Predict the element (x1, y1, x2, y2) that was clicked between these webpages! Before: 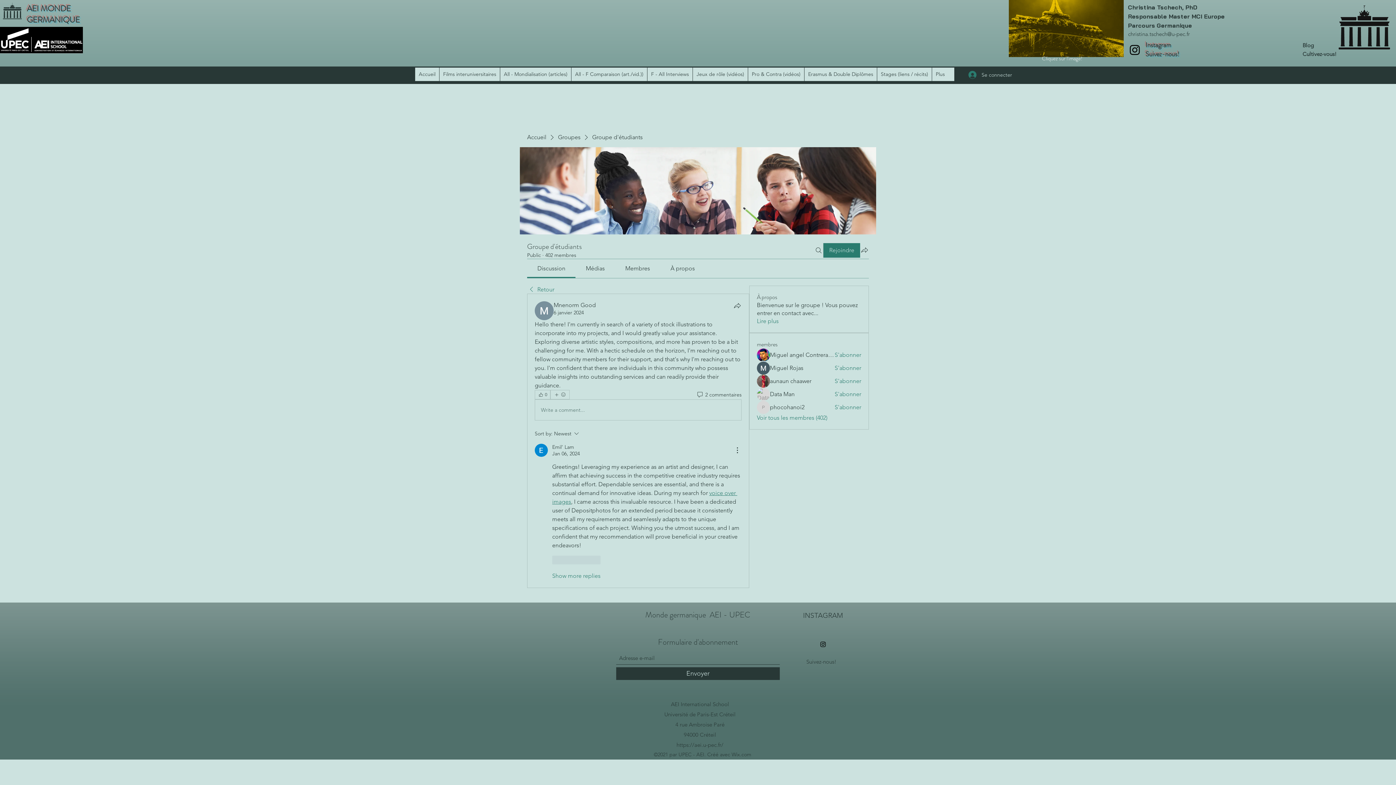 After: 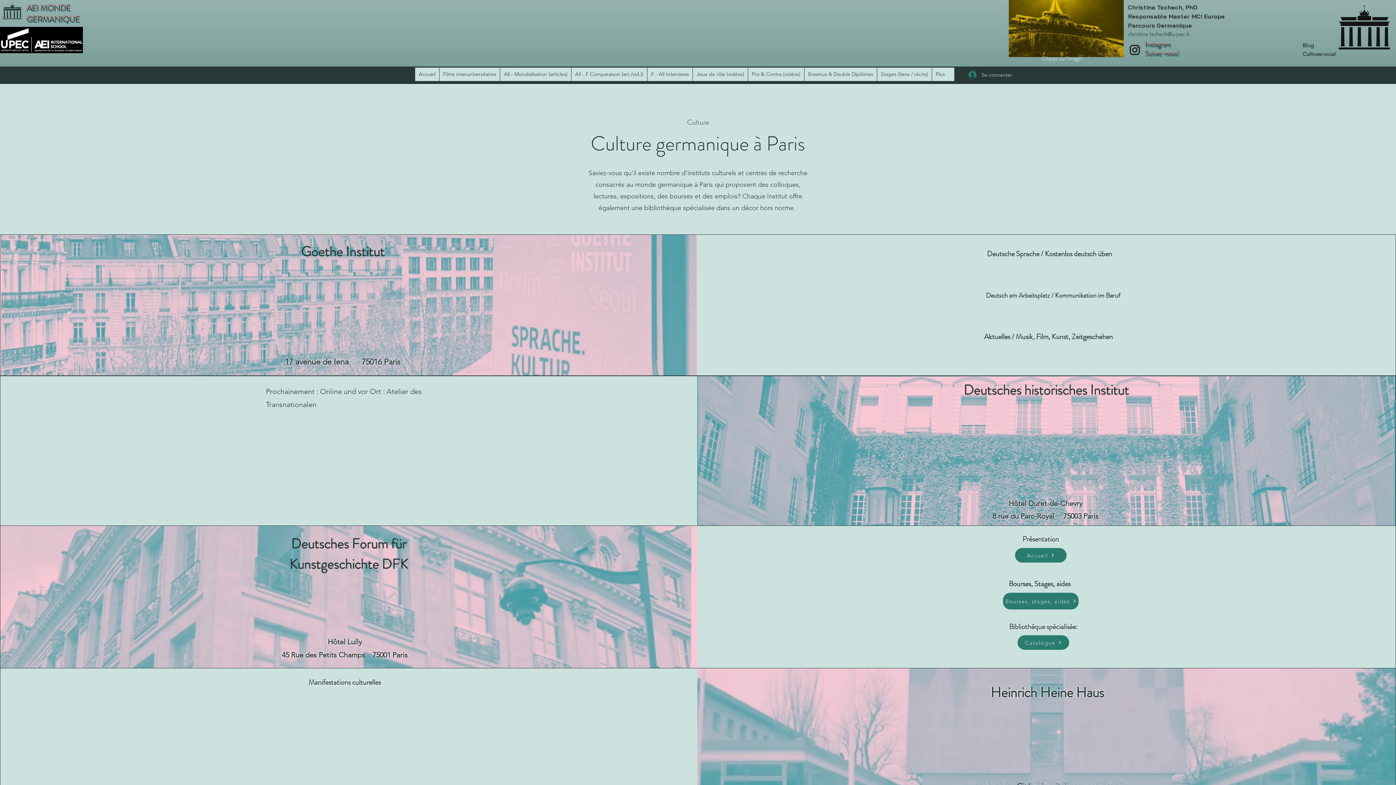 Action: bbox: (1009, 0, 1124, 57)